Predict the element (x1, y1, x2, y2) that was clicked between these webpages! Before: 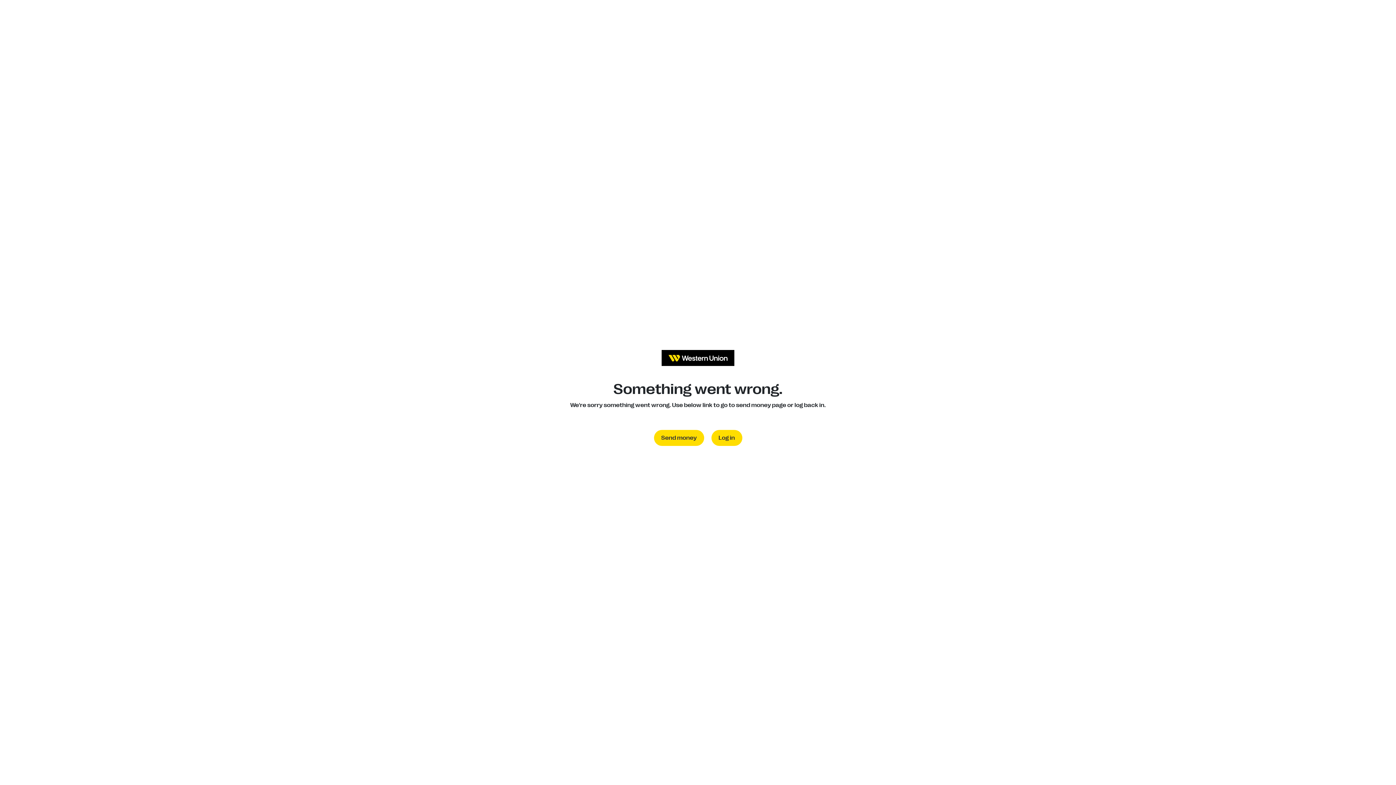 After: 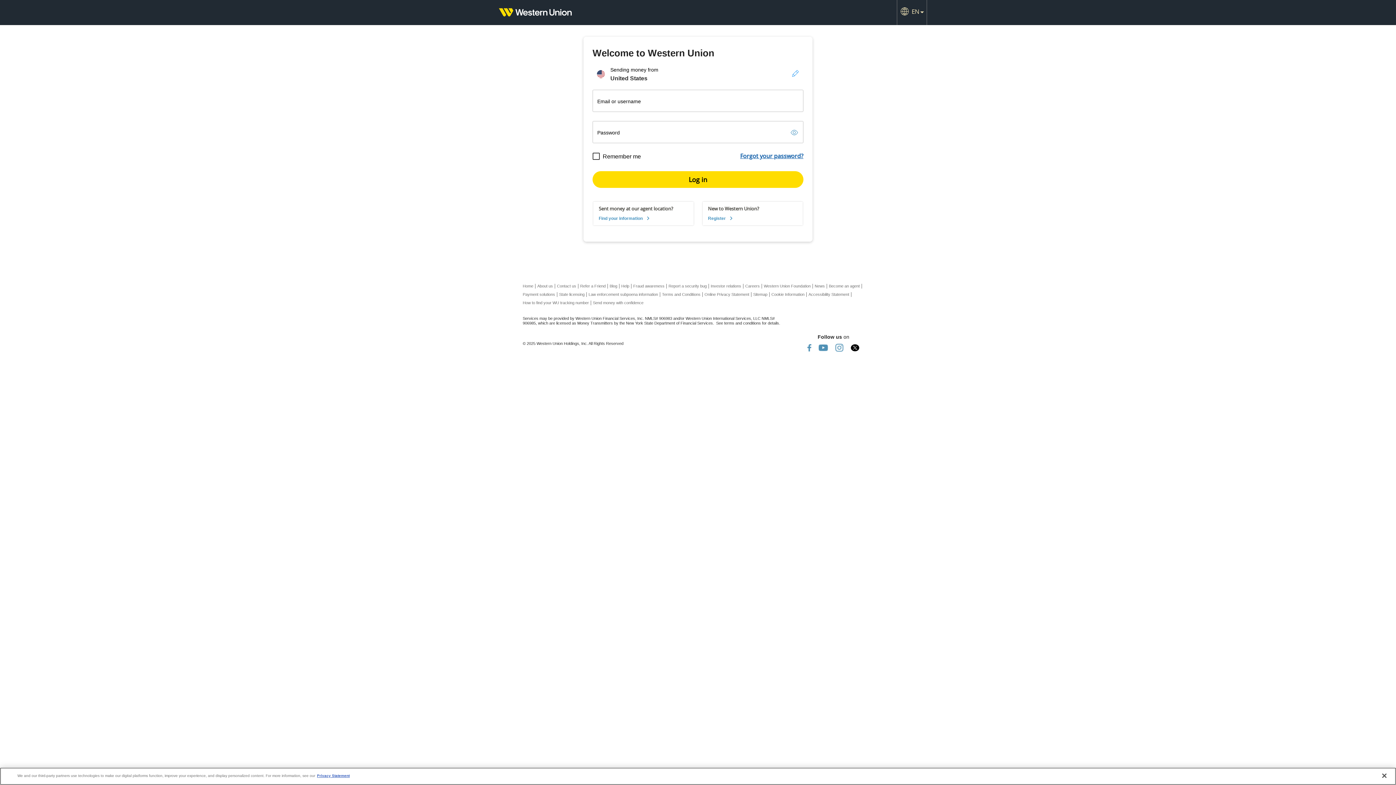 Action: bbox: (711, 430, 742, 446) label: Log in